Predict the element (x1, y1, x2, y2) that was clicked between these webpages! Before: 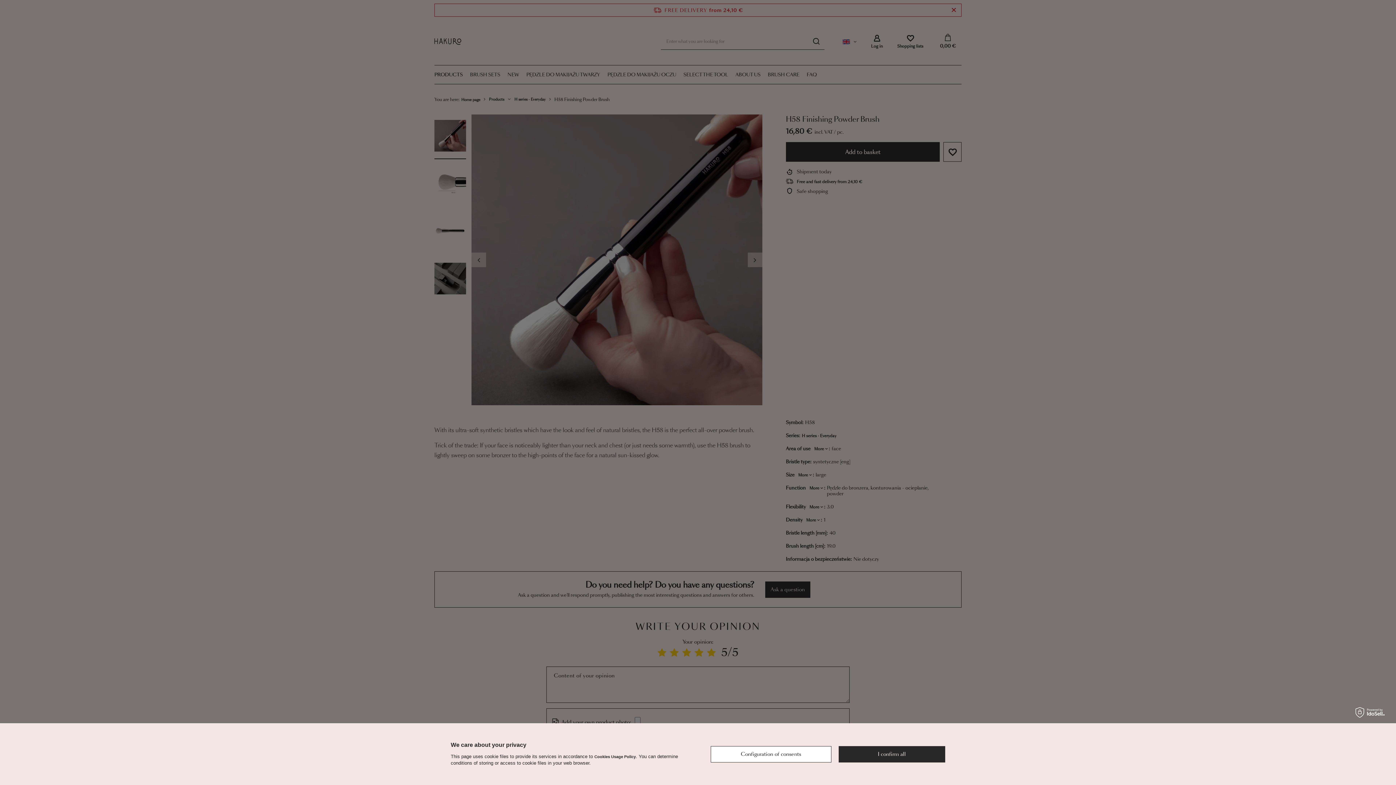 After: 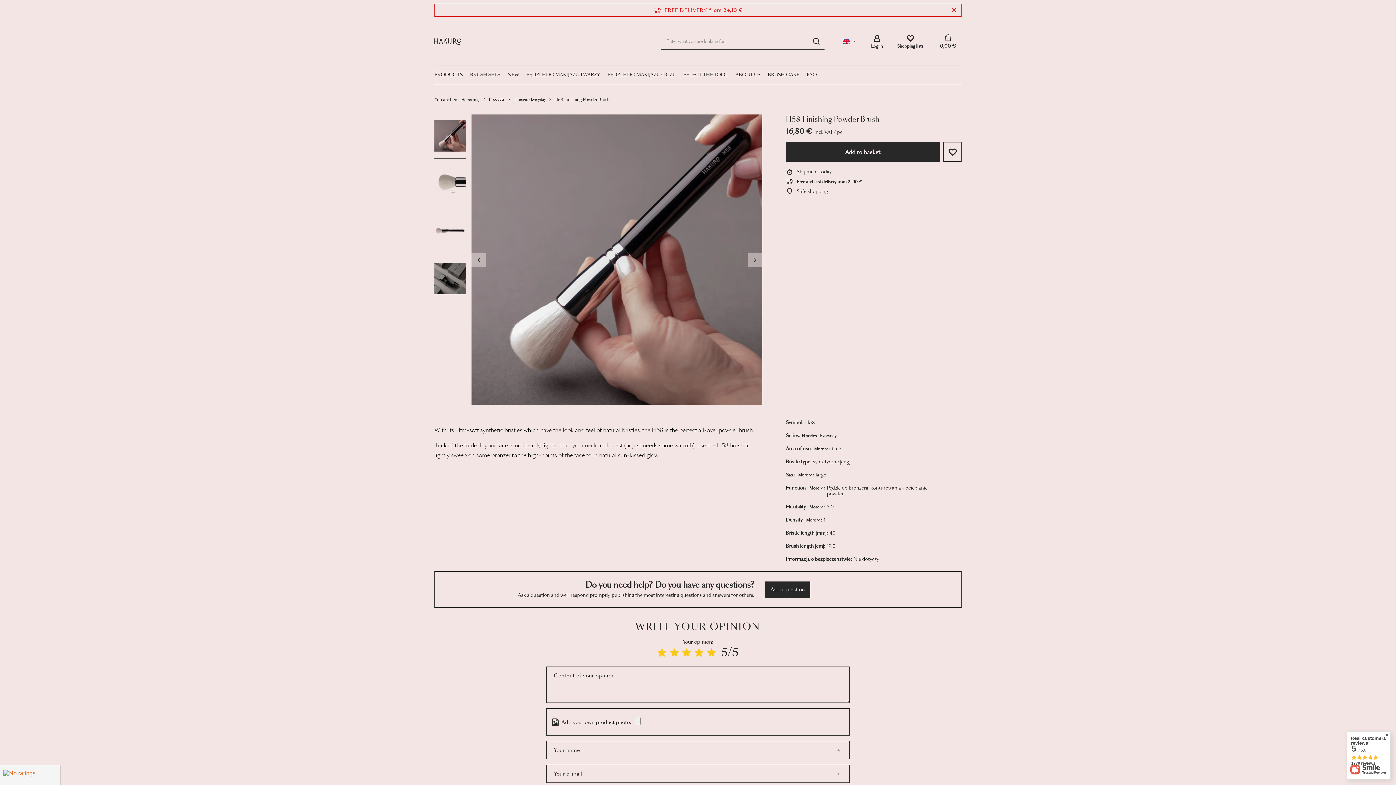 Action: label: I confirm all bbox: (838, 746, 945, 762)